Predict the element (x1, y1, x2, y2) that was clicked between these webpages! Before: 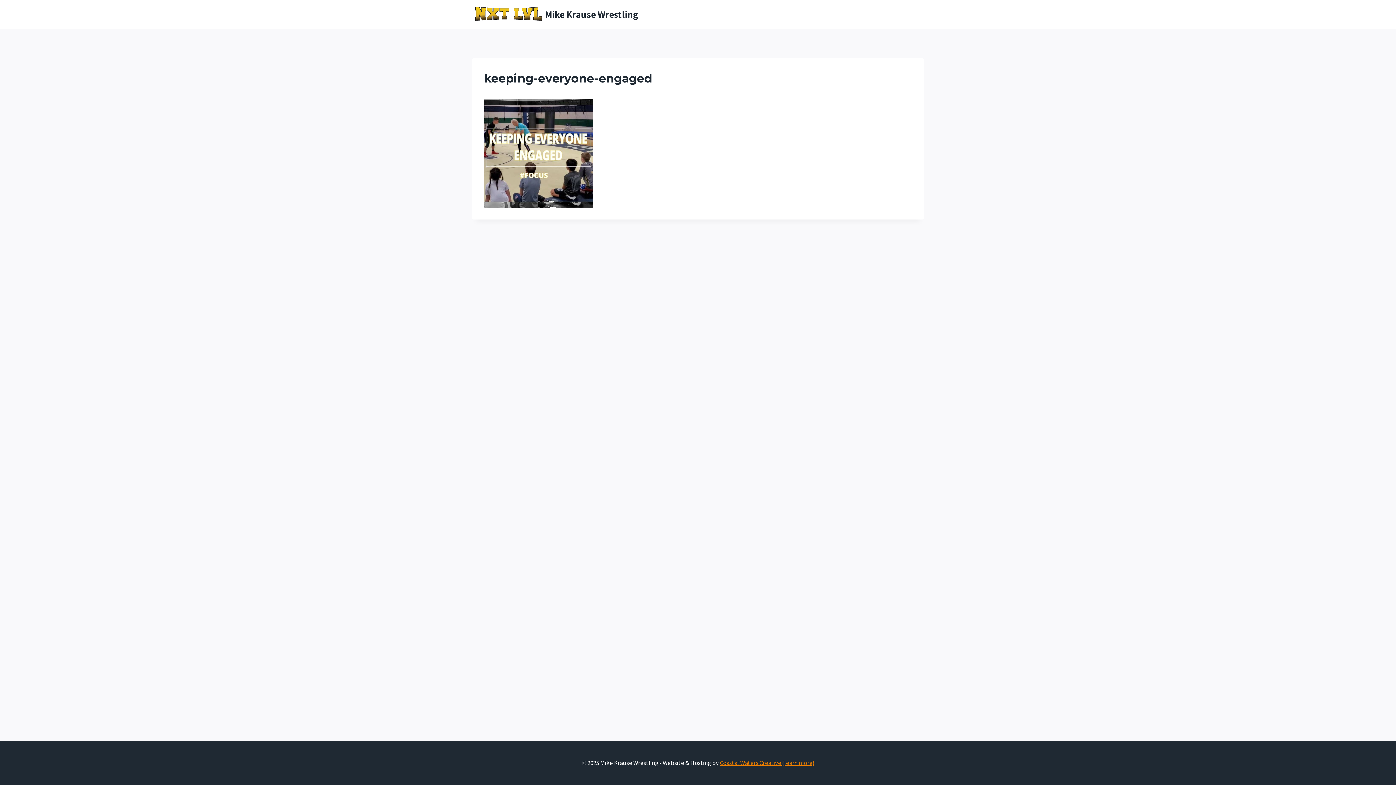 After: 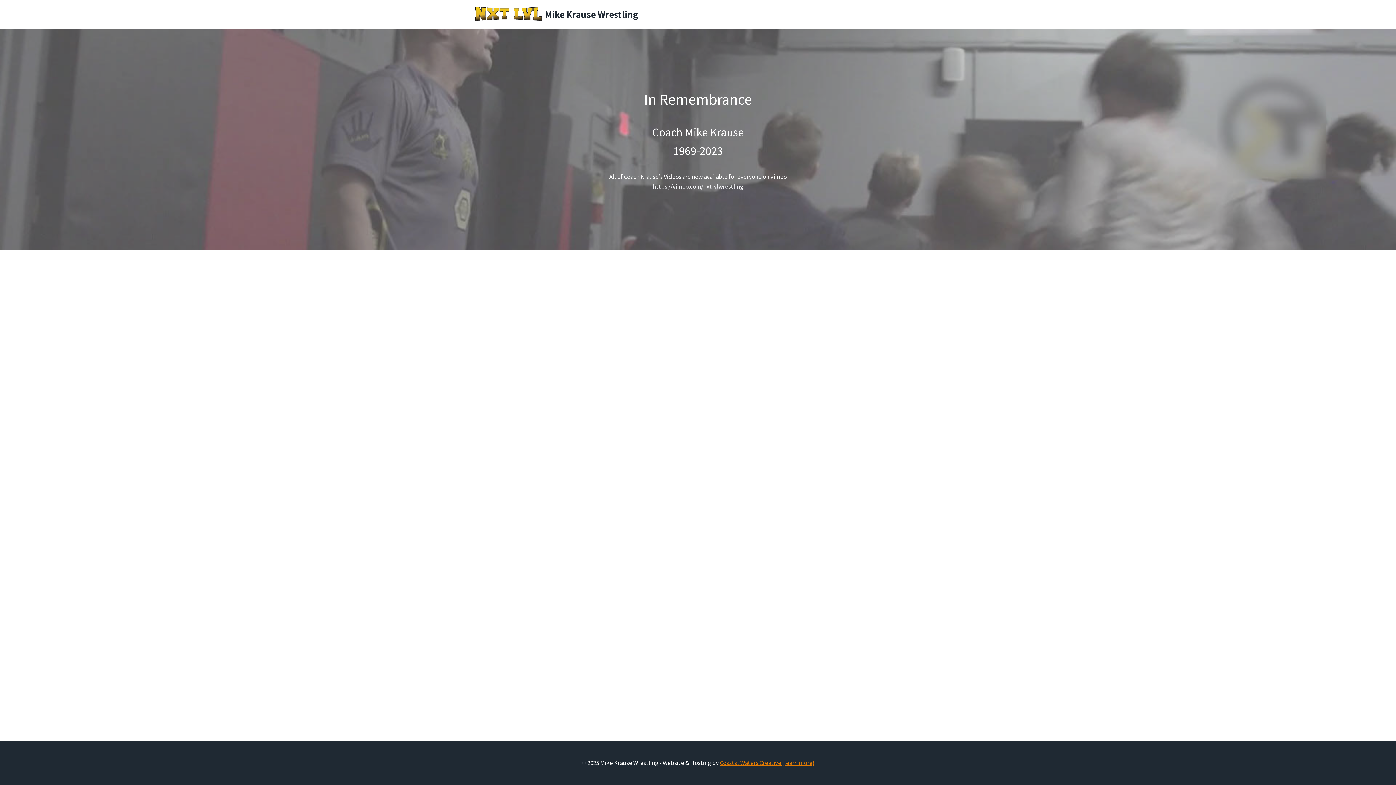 Action: label: Mike Krause Wrestling bbox: (472, 2, 638, 26)